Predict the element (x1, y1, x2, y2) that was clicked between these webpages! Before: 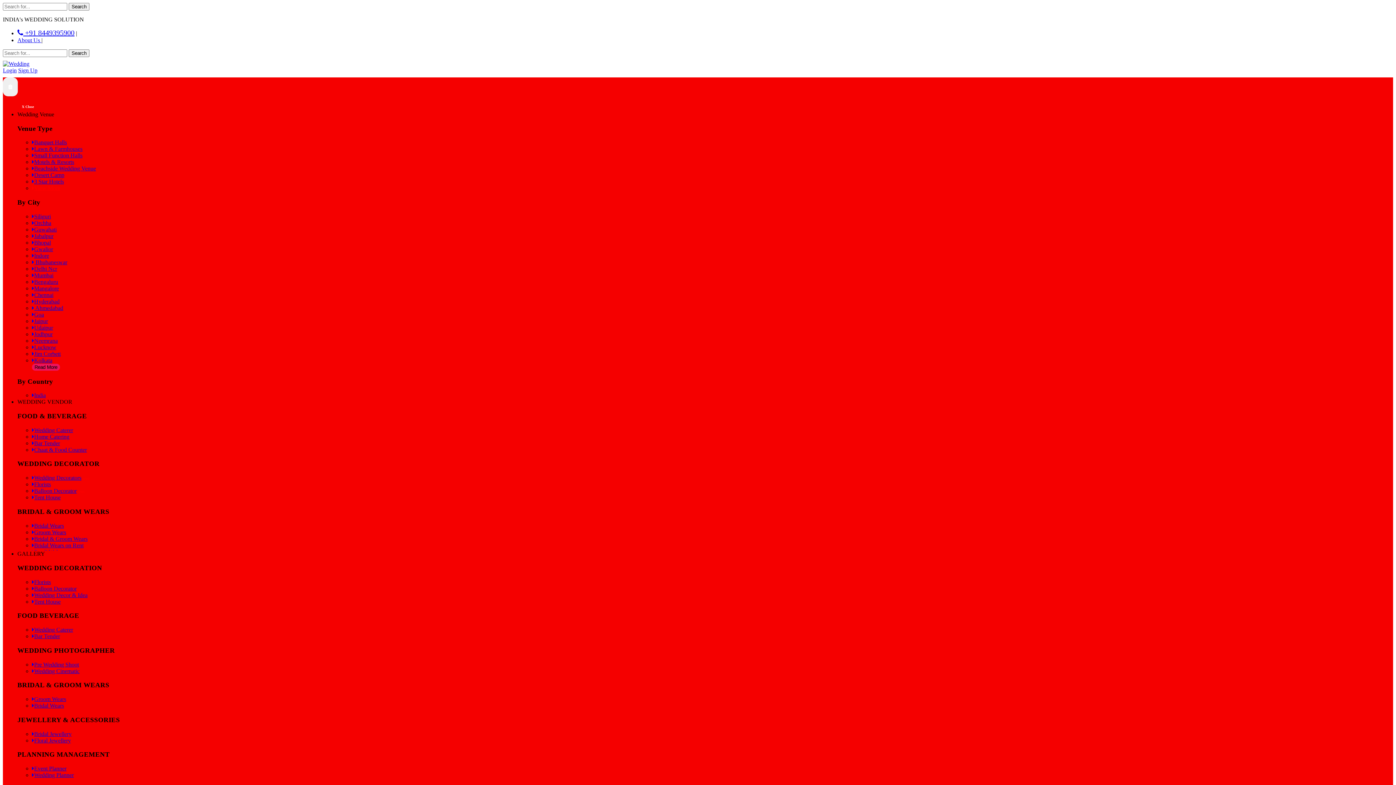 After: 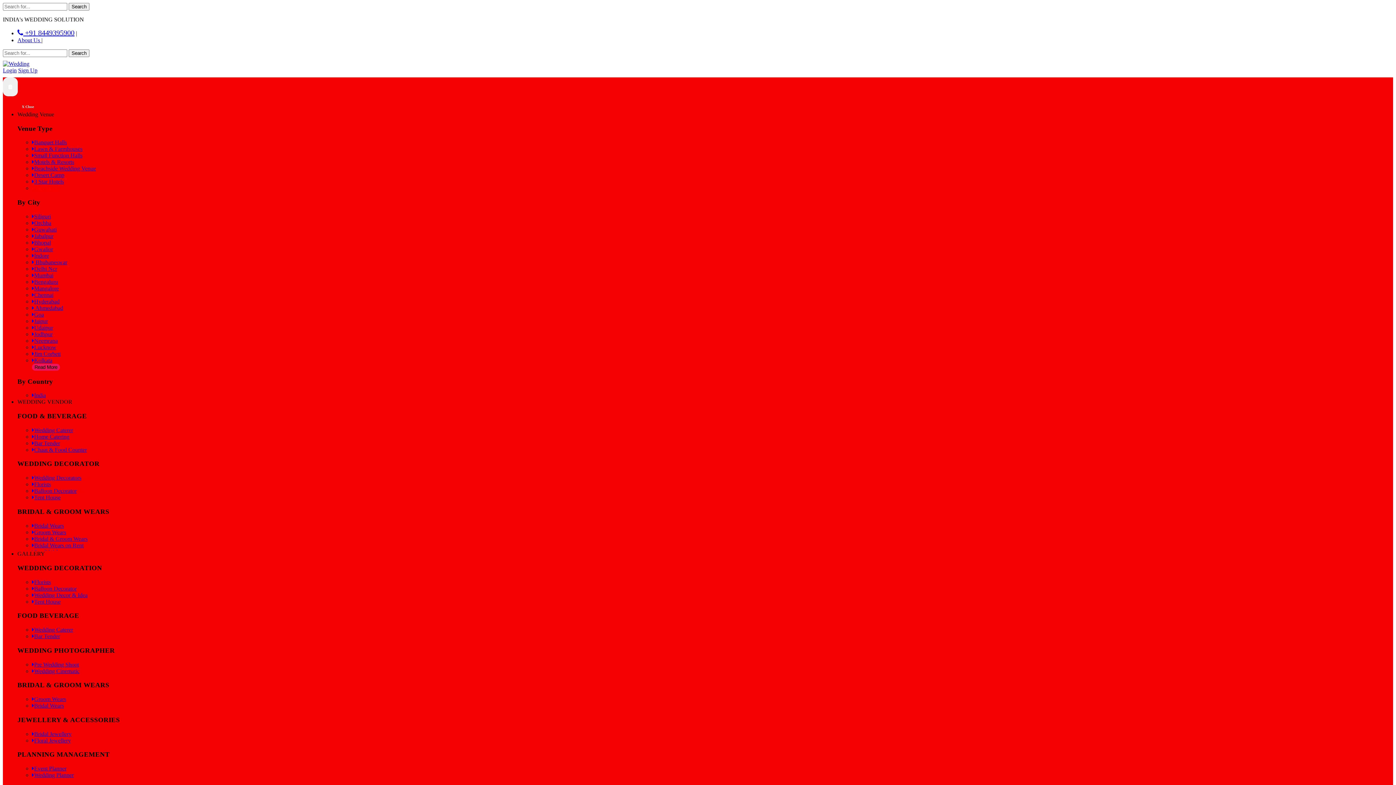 Action: bbox: (32, 324, 53, 330) label: Udaipur